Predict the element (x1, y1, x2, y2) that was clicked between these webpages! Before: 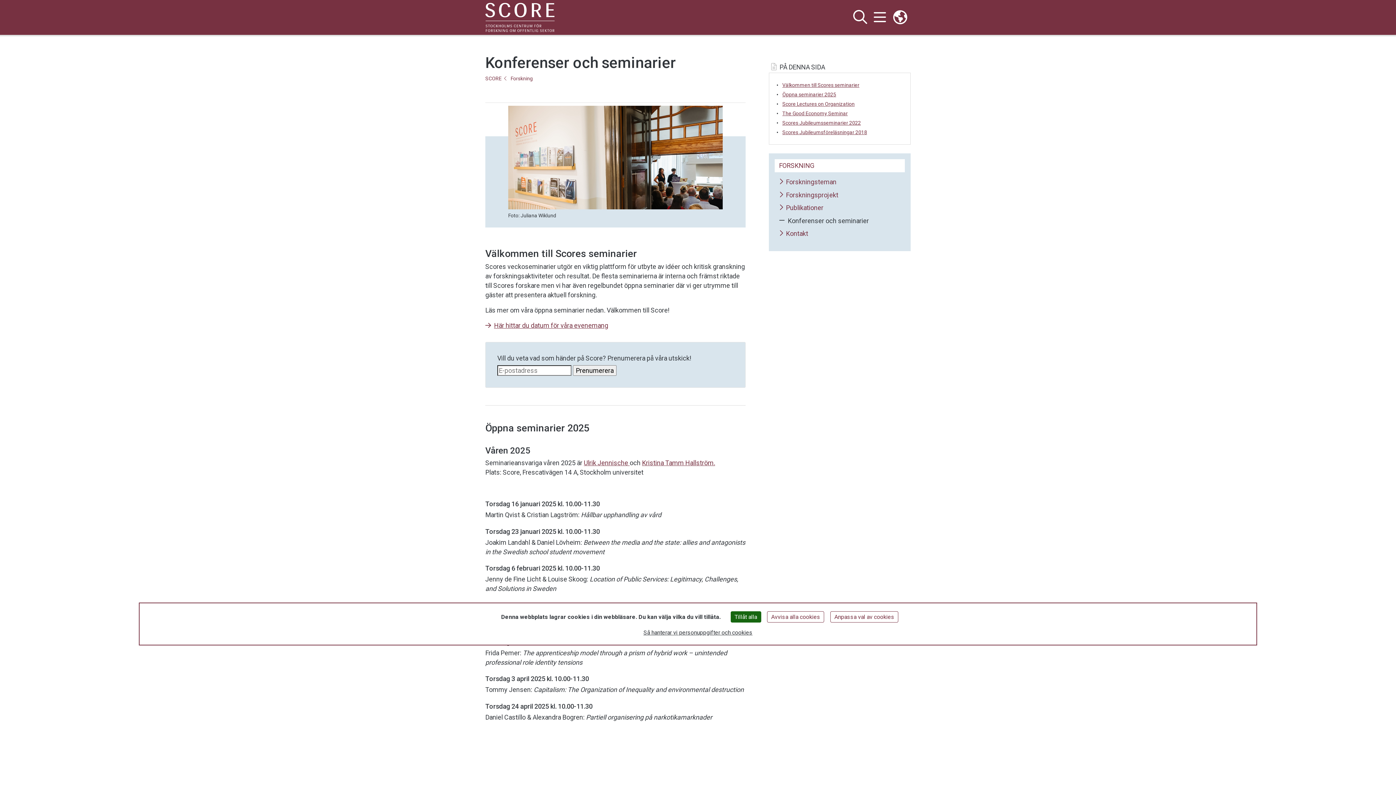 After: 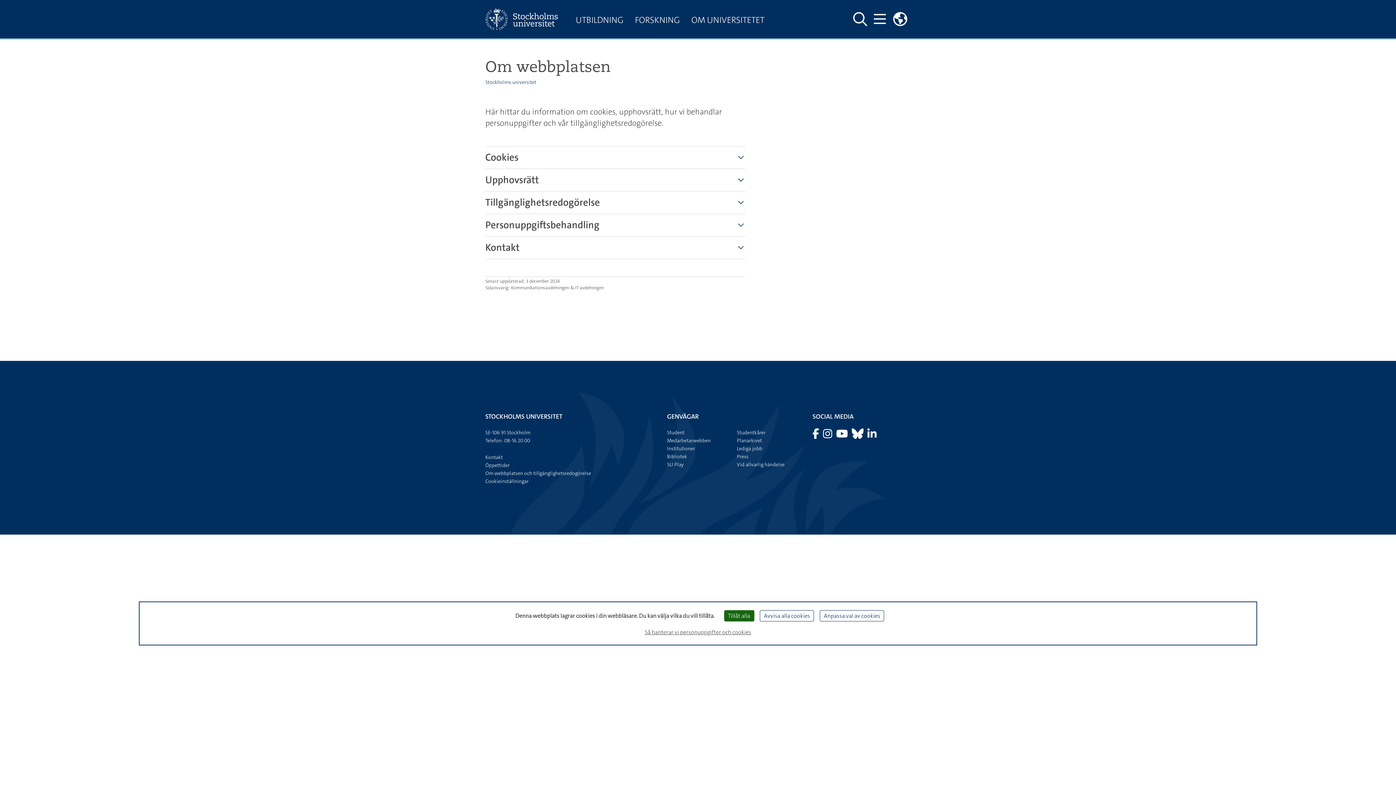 Action: label: Så hanterar vi personuppgifter och cookies bbox: (640, 626, 755, 639)